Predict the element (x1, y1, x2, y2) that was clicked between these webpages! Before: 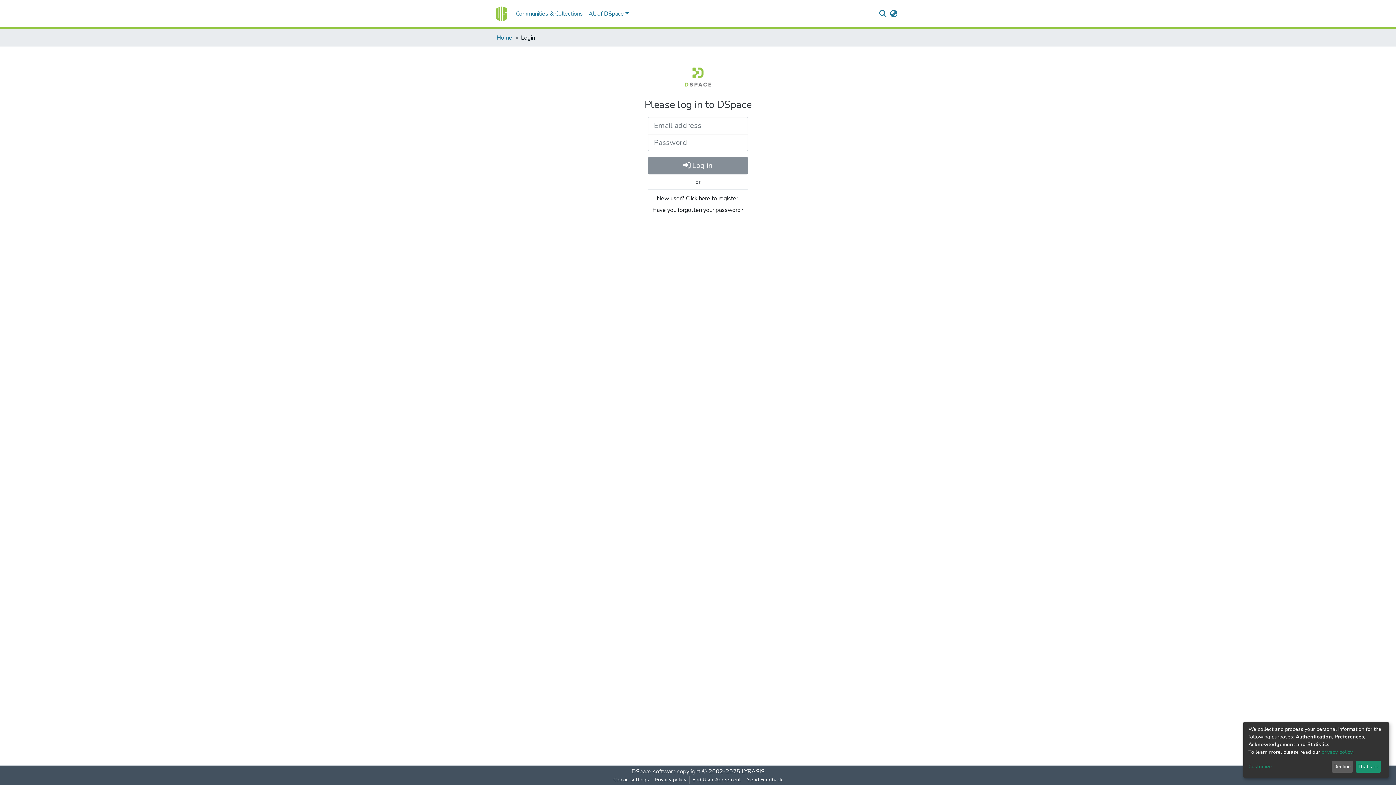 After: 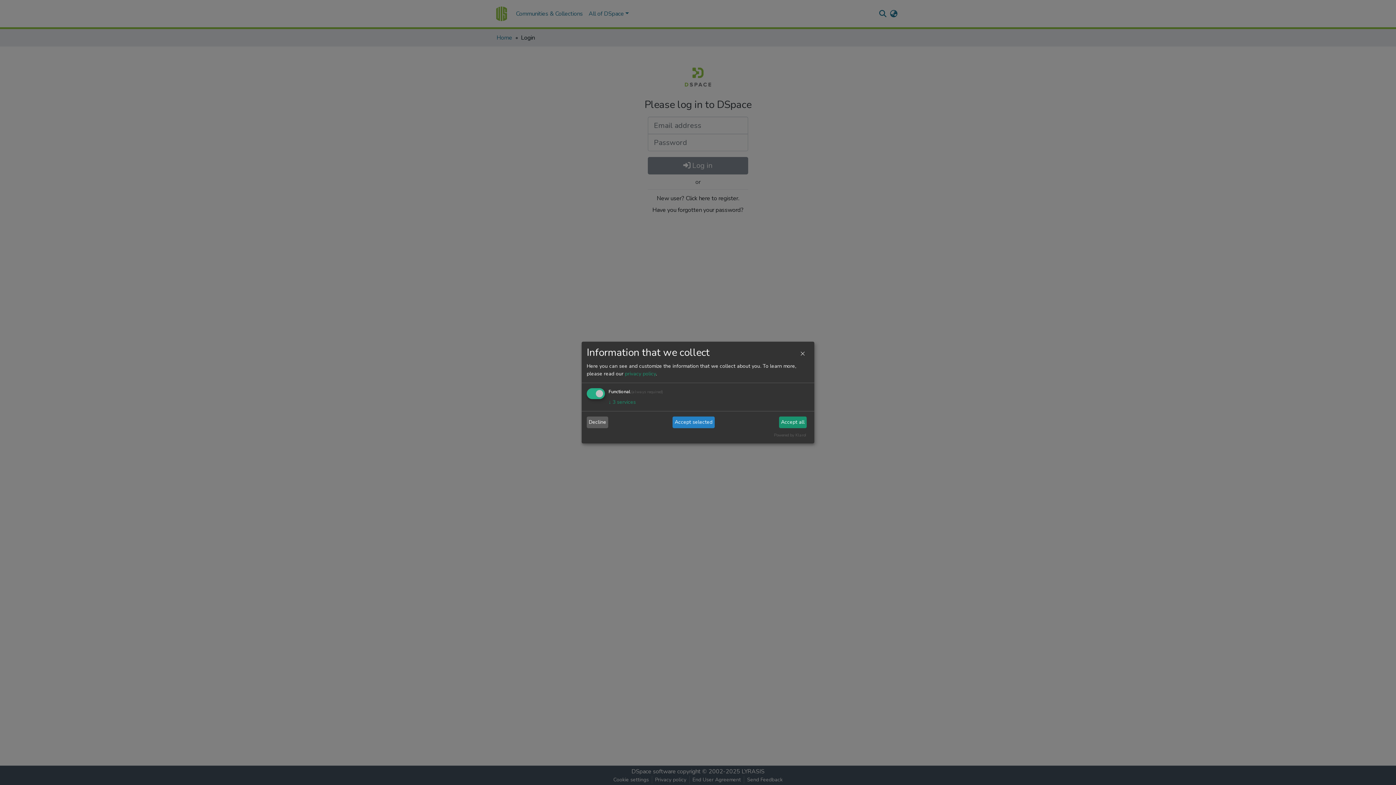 Action: bbox: (1248, 763, 1329, 771) label: Customize